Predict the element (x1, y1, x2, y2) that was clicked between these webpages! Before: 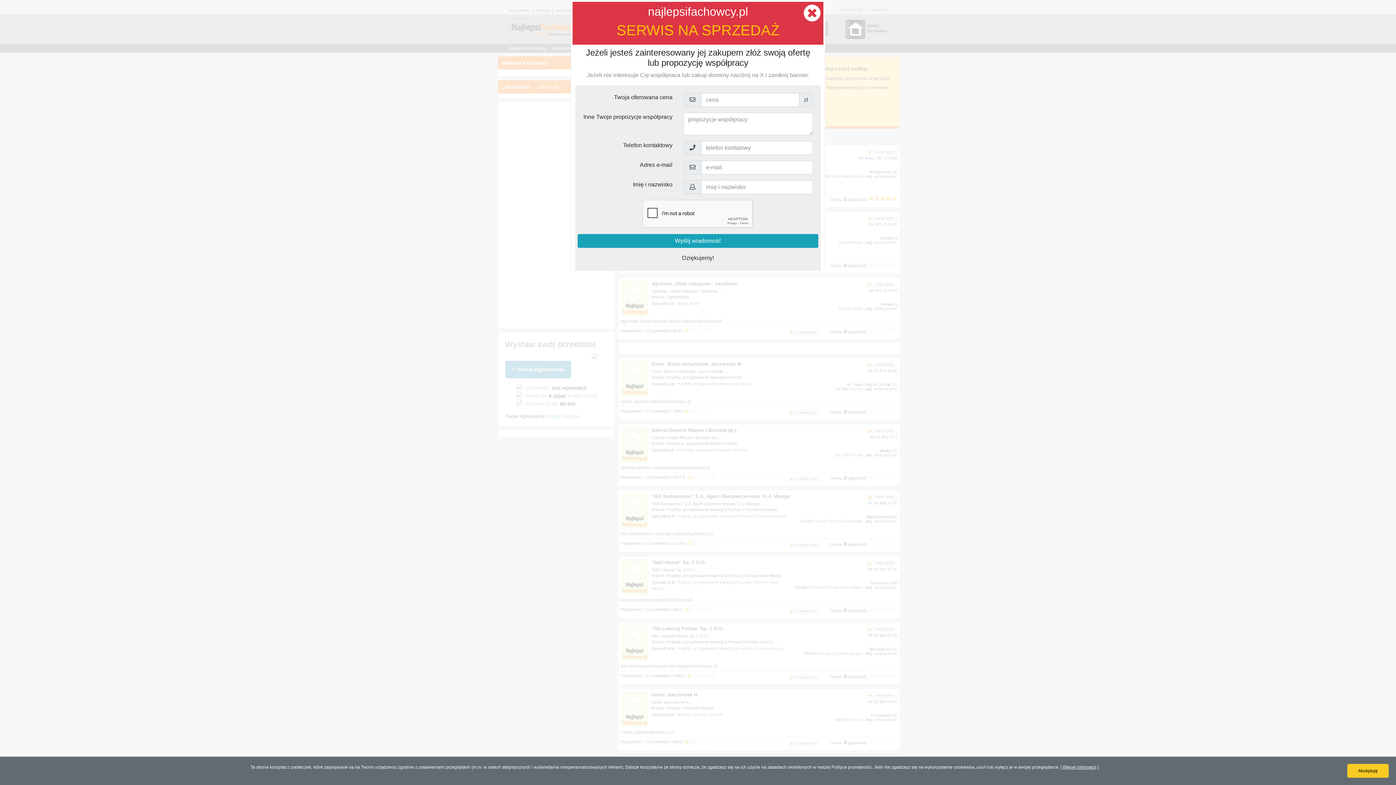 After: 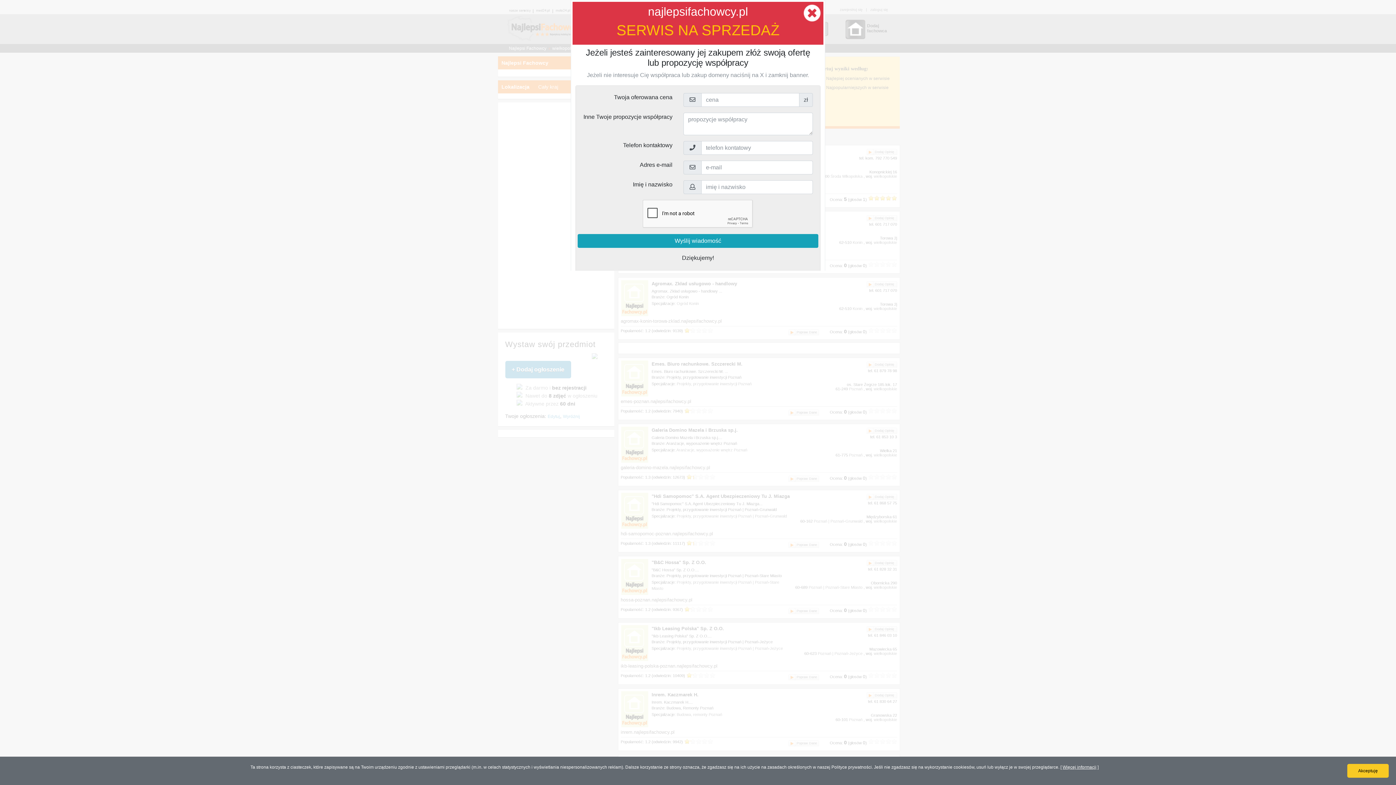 Action: bbox: (1062, 765, 1096, 770) label: Więcej informacji